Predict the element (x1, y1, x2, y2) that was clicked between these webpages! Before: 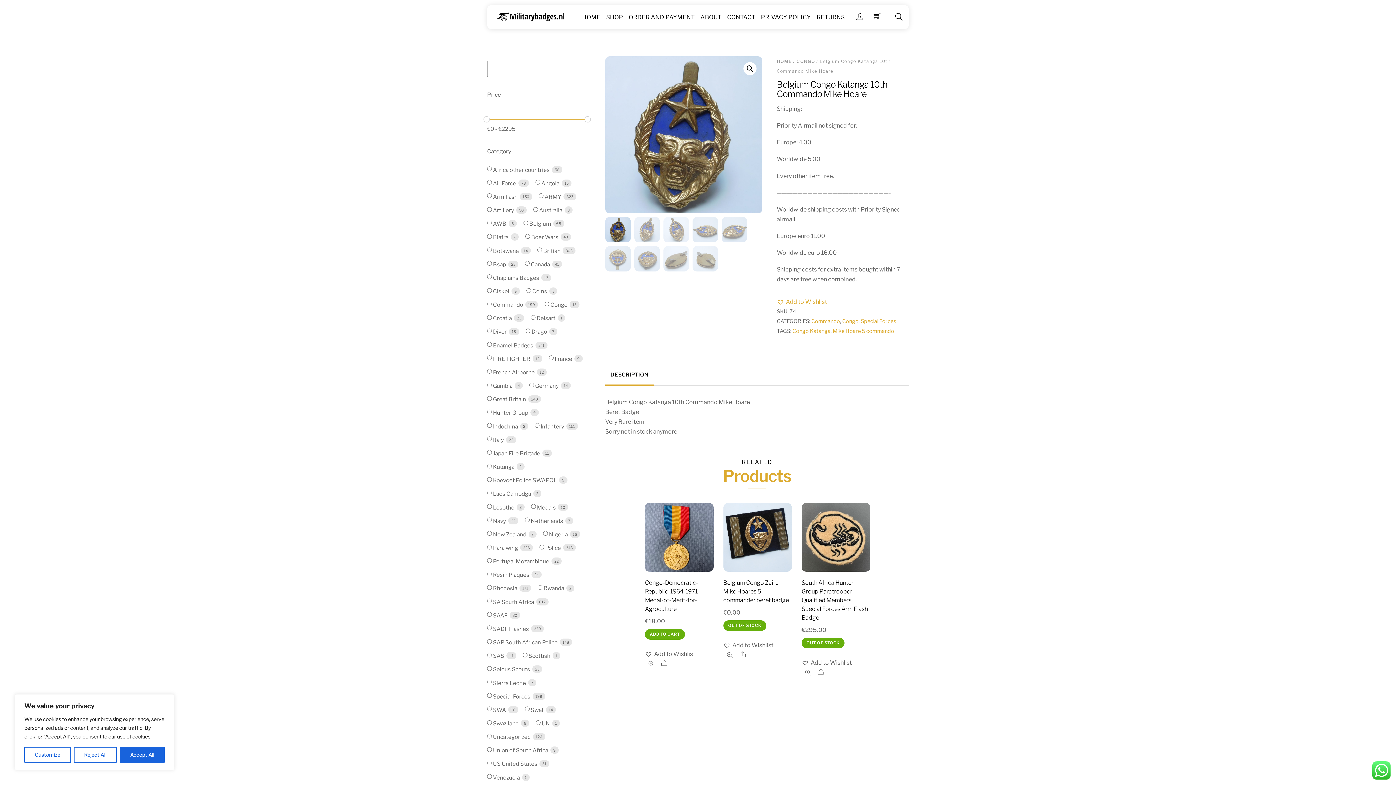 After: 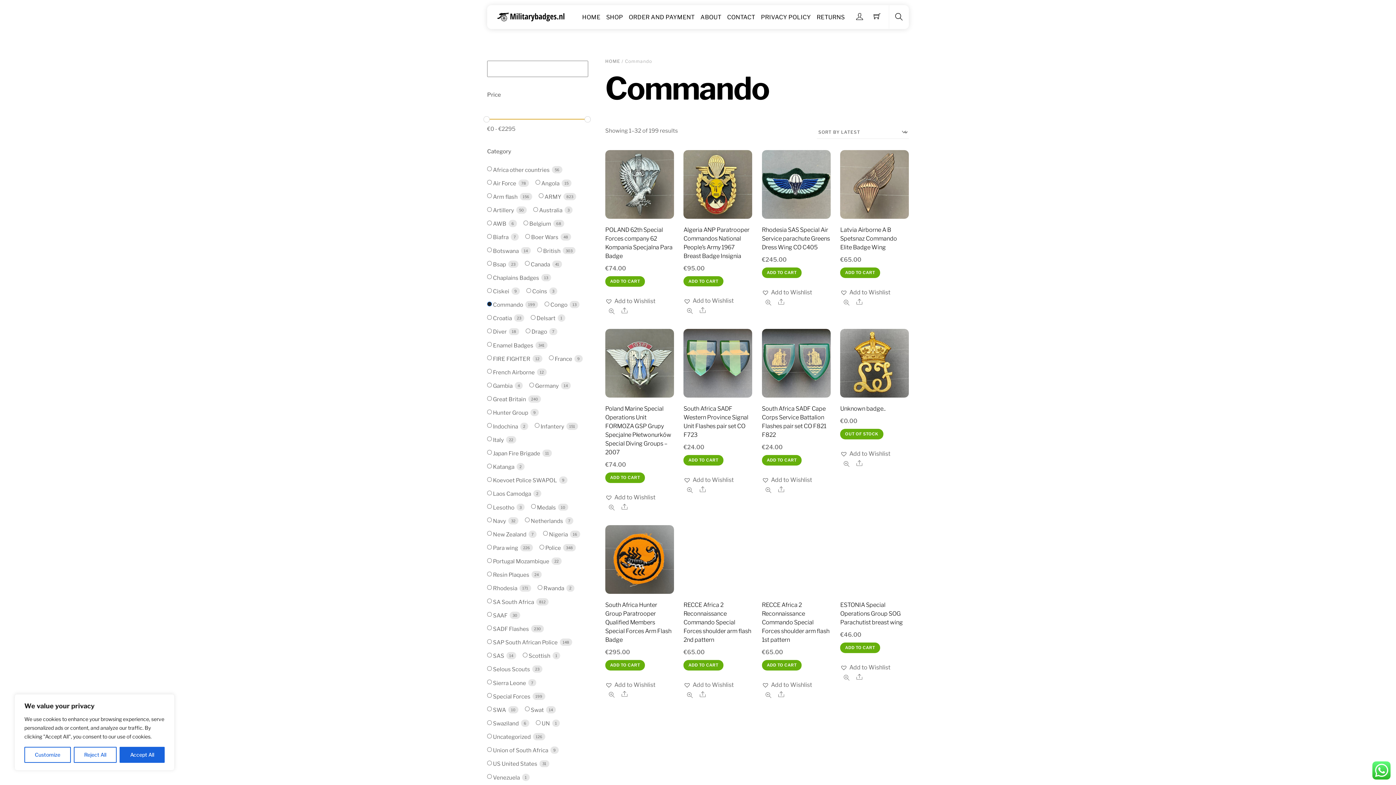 Action: label: Commando bbox: (811, 318, 840, 324)